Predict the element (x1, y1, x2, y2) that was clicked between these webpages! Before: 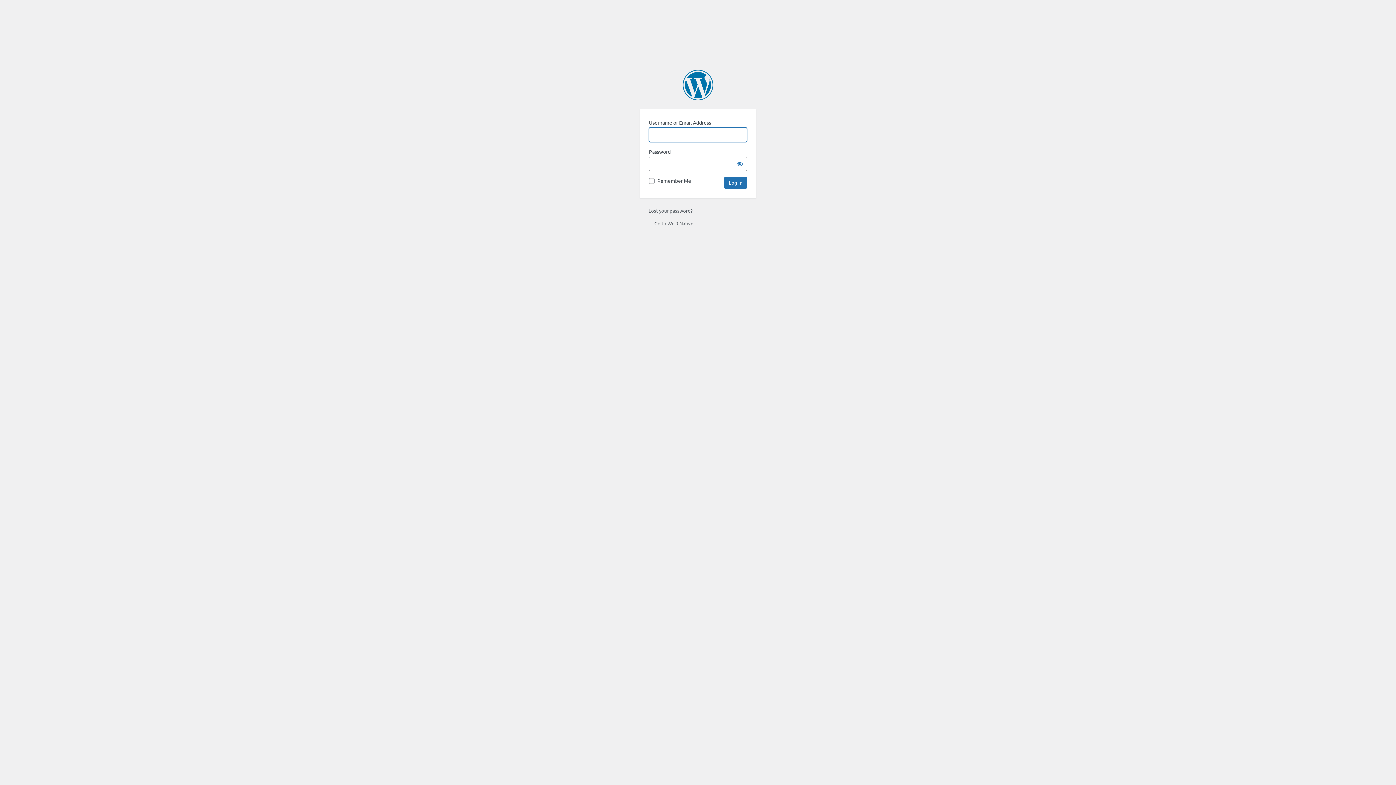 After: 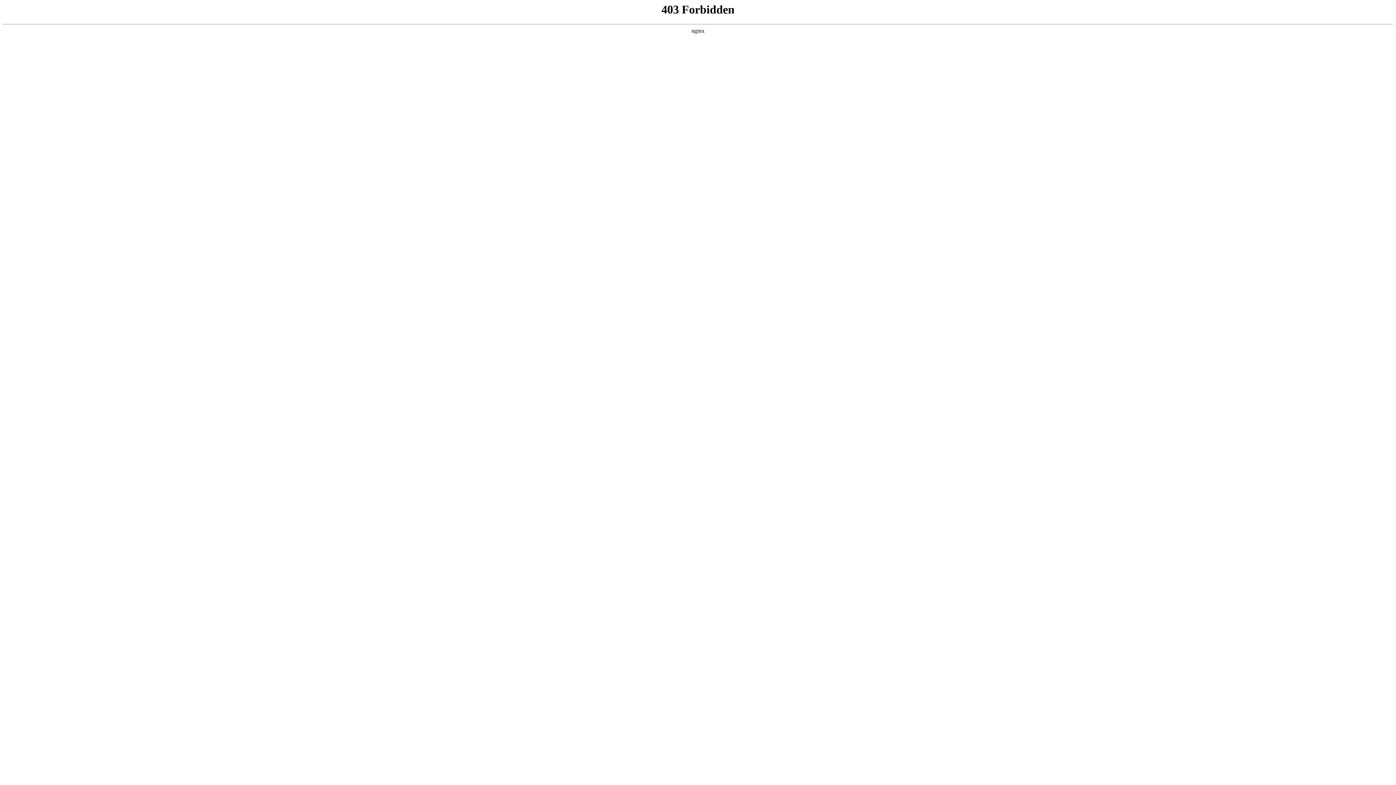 Action: bbox: (682, 69, 713, 100) label: Powered by WordPress